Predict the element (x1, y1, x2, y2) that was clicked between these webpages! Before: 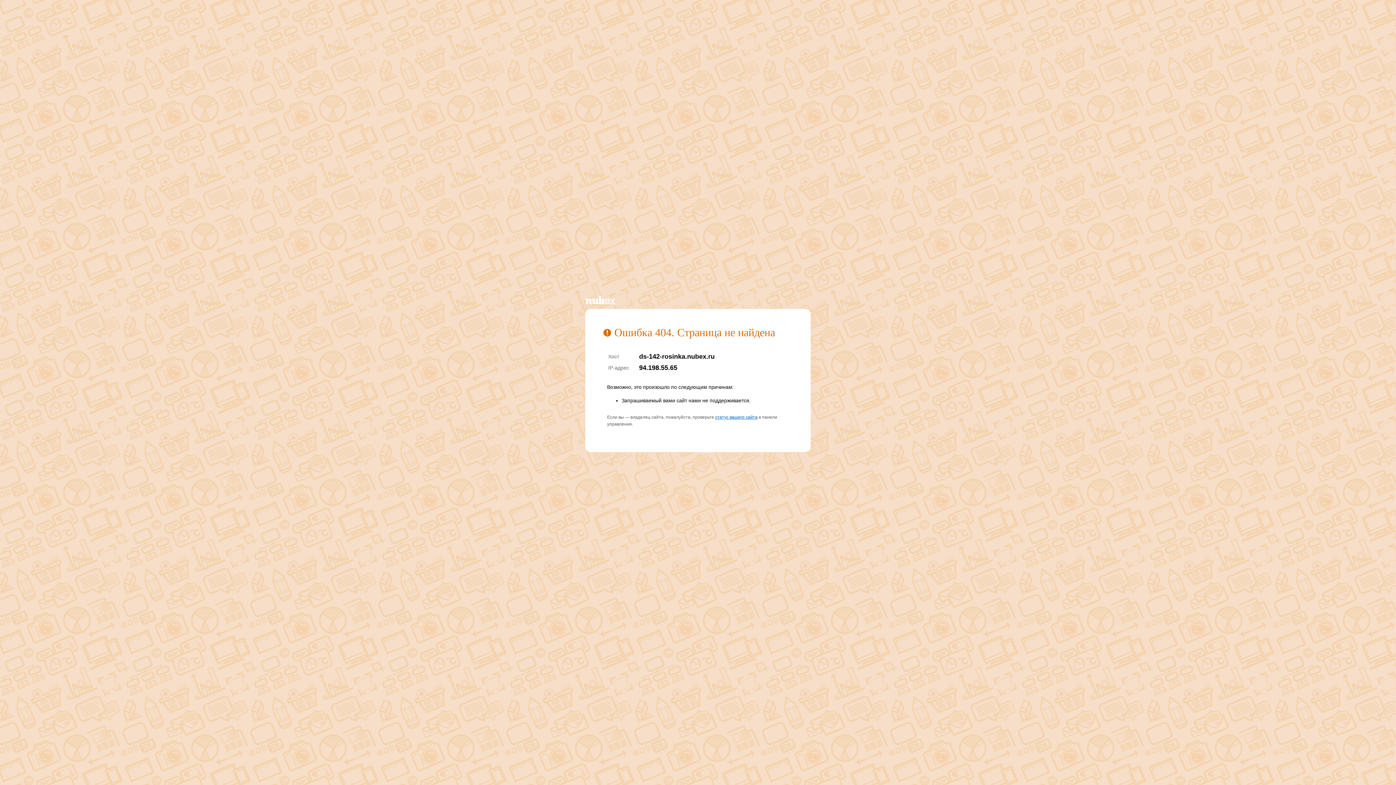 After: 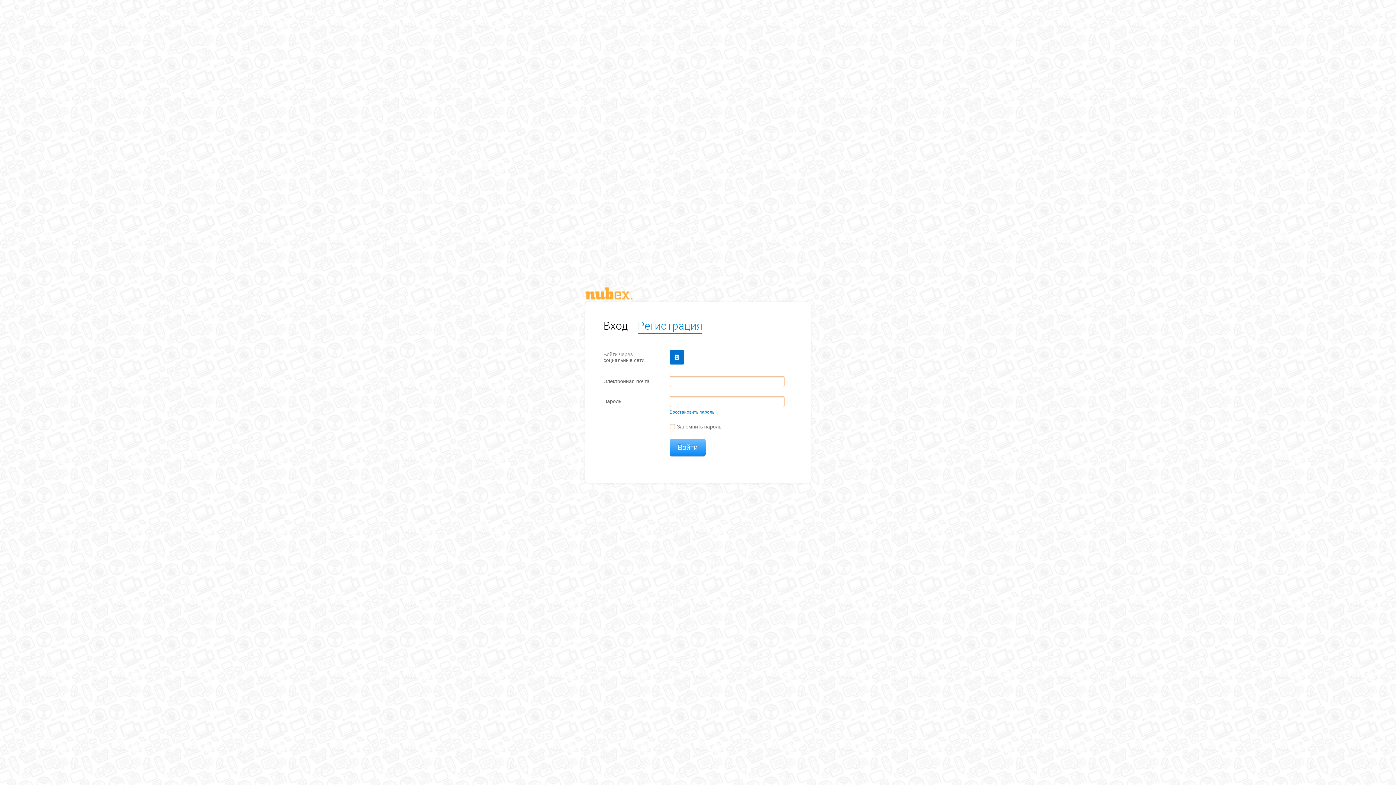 Action: bbox: (715, 414, 757, 420) label: статус вашего сайта